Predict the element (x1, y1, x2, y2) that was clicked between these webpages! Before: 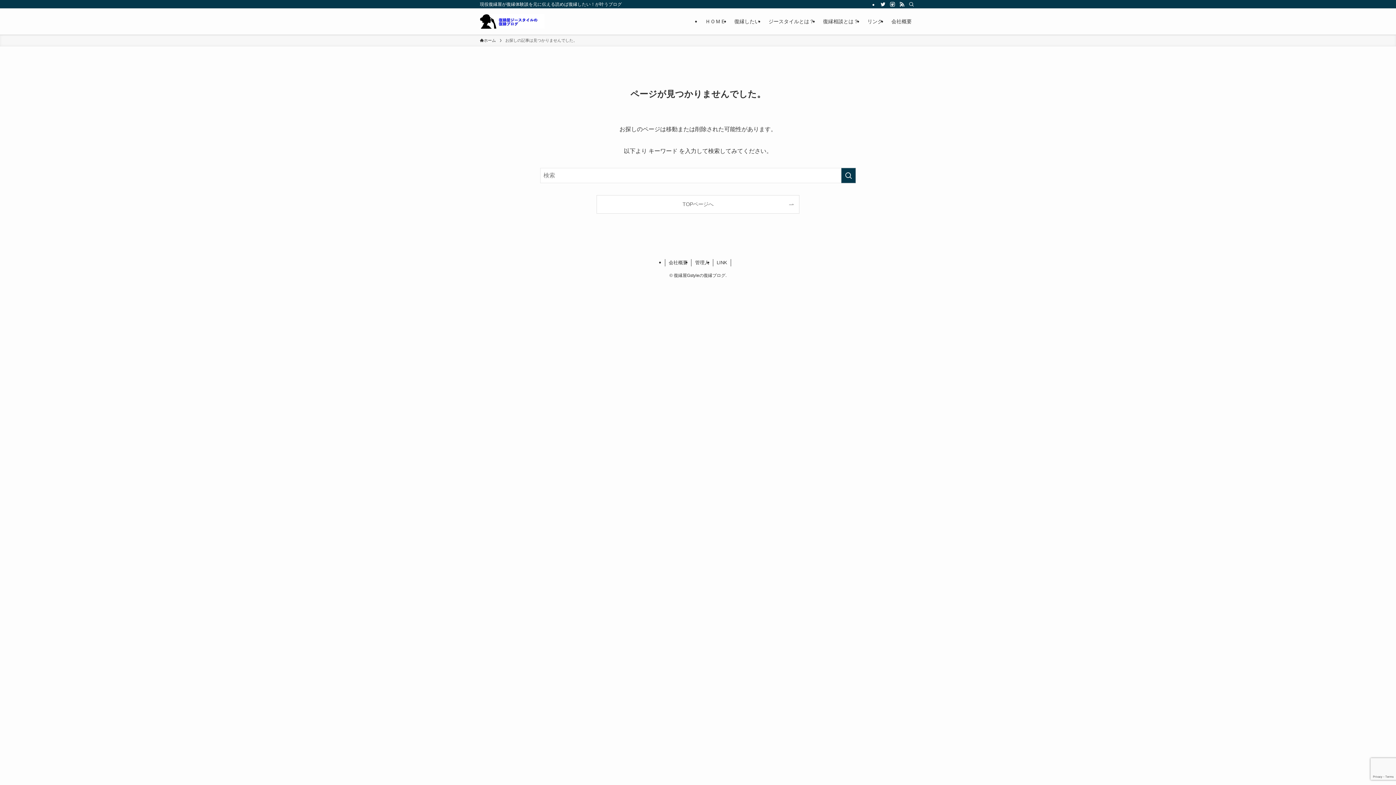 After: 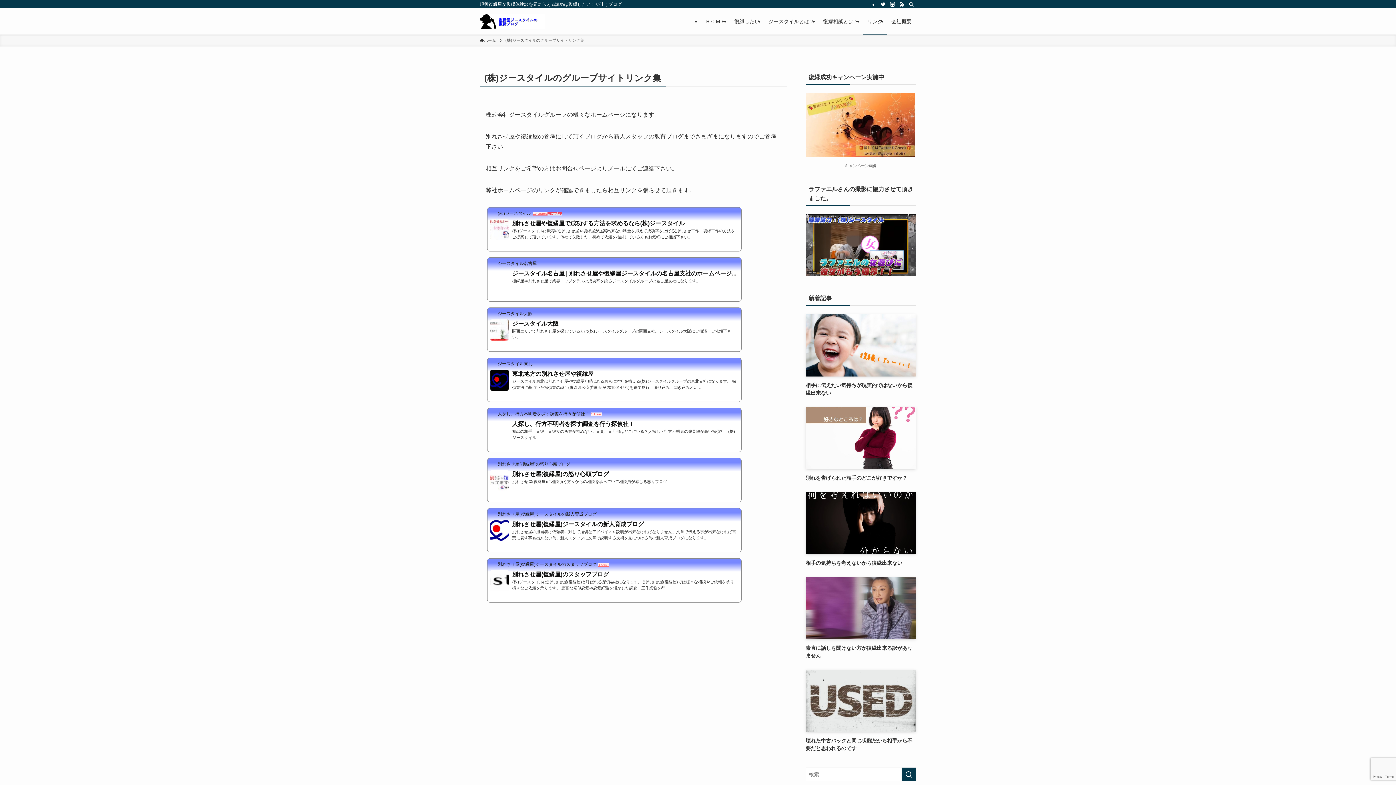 Action: label: LINK bbox: (713, 259, 731, 266)